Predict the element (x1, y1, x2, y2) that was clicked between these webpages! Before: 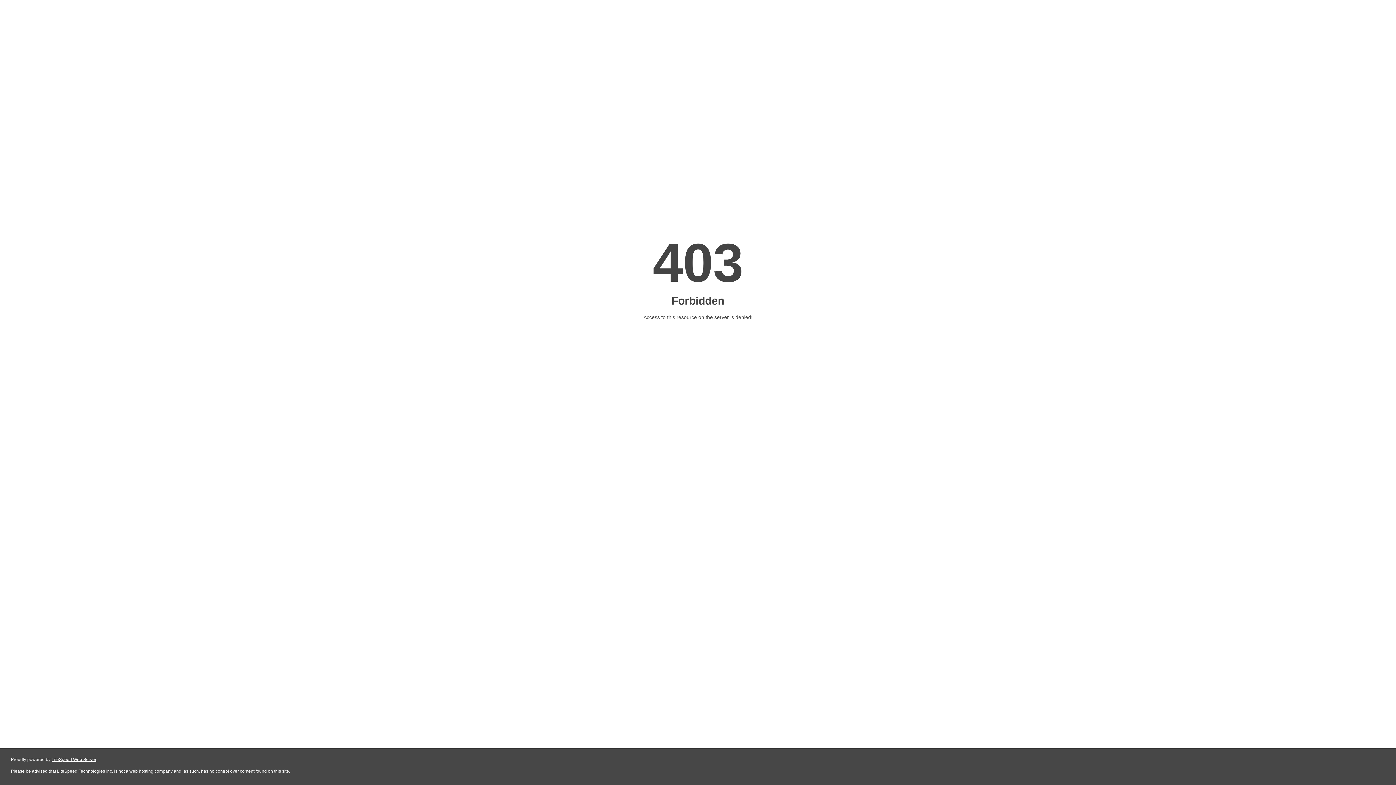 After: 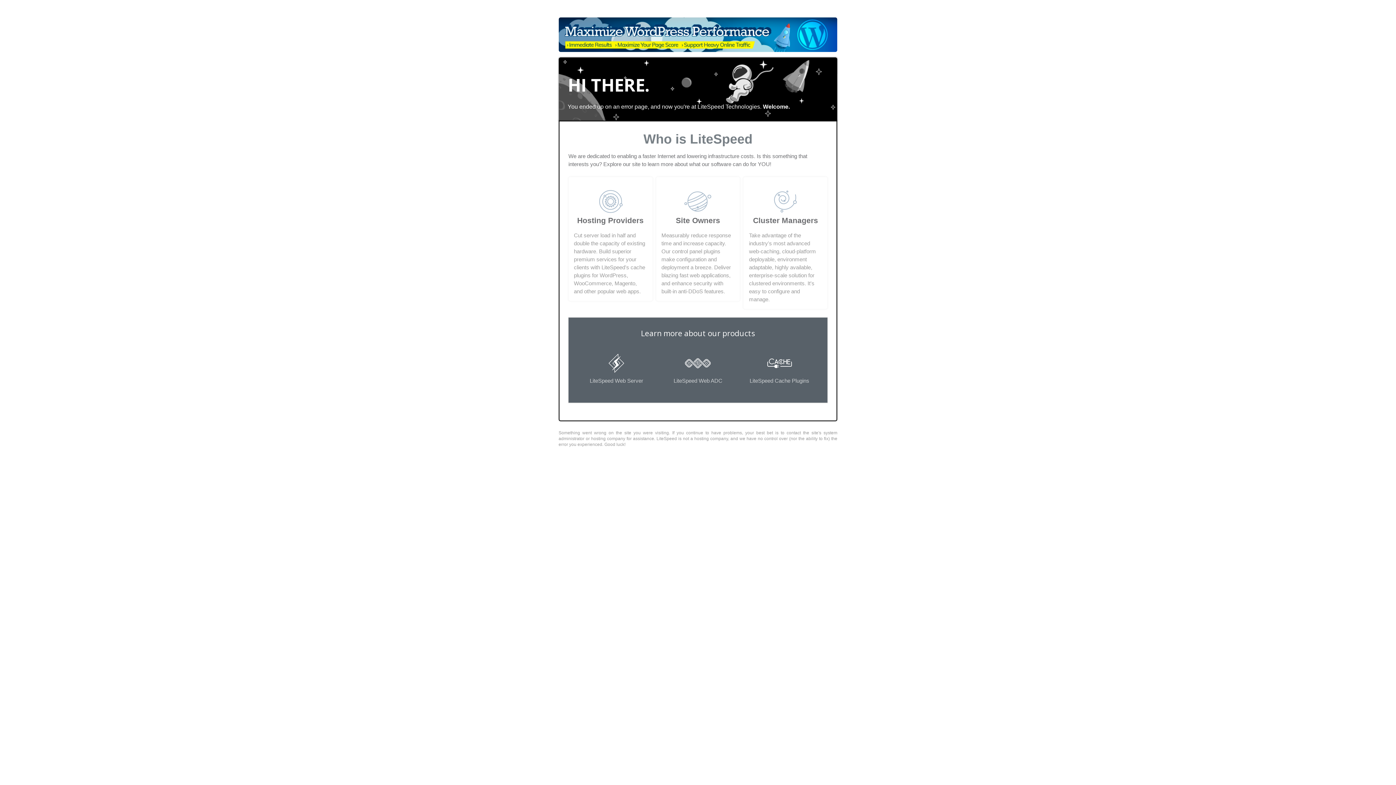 Action: label: LiteSpeed Web Server bbox: (51, 757, 96, 762)